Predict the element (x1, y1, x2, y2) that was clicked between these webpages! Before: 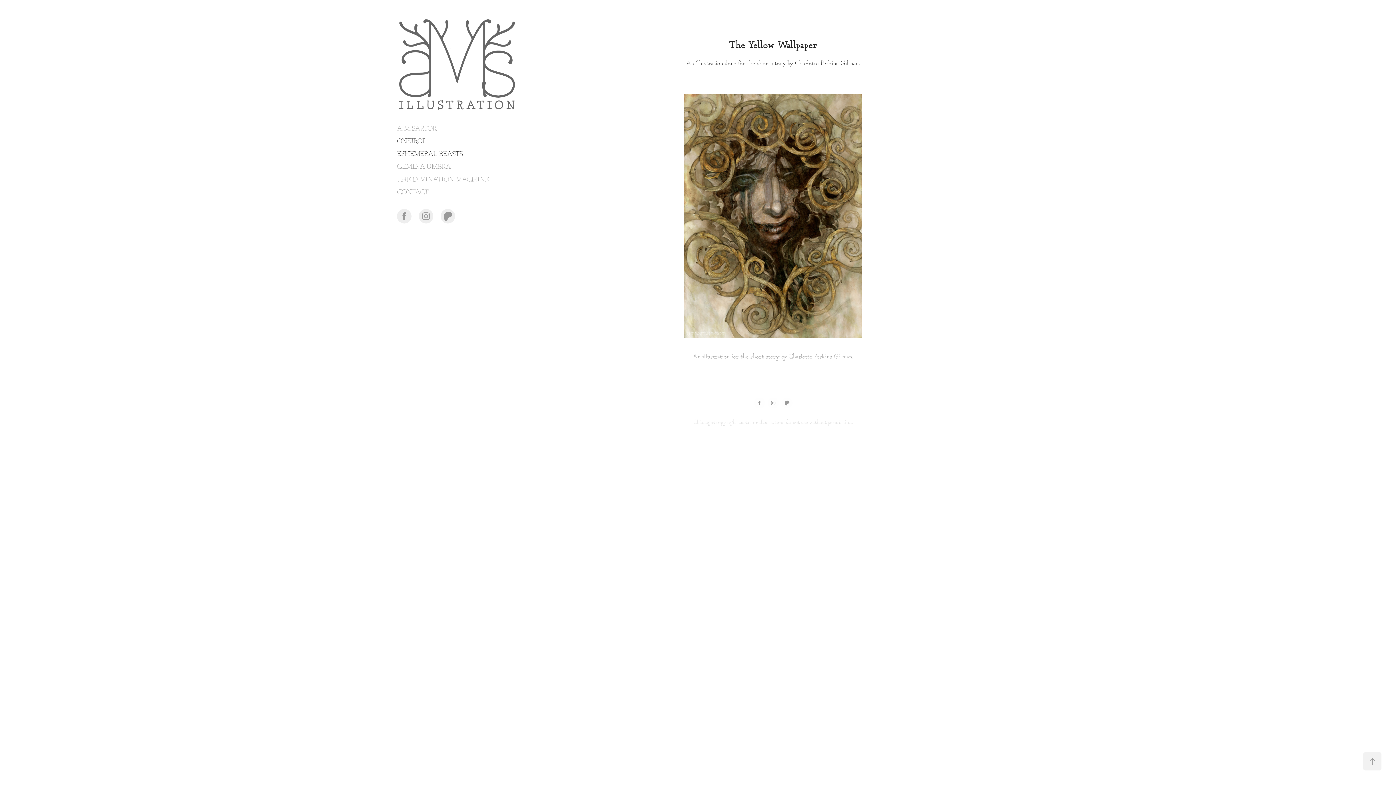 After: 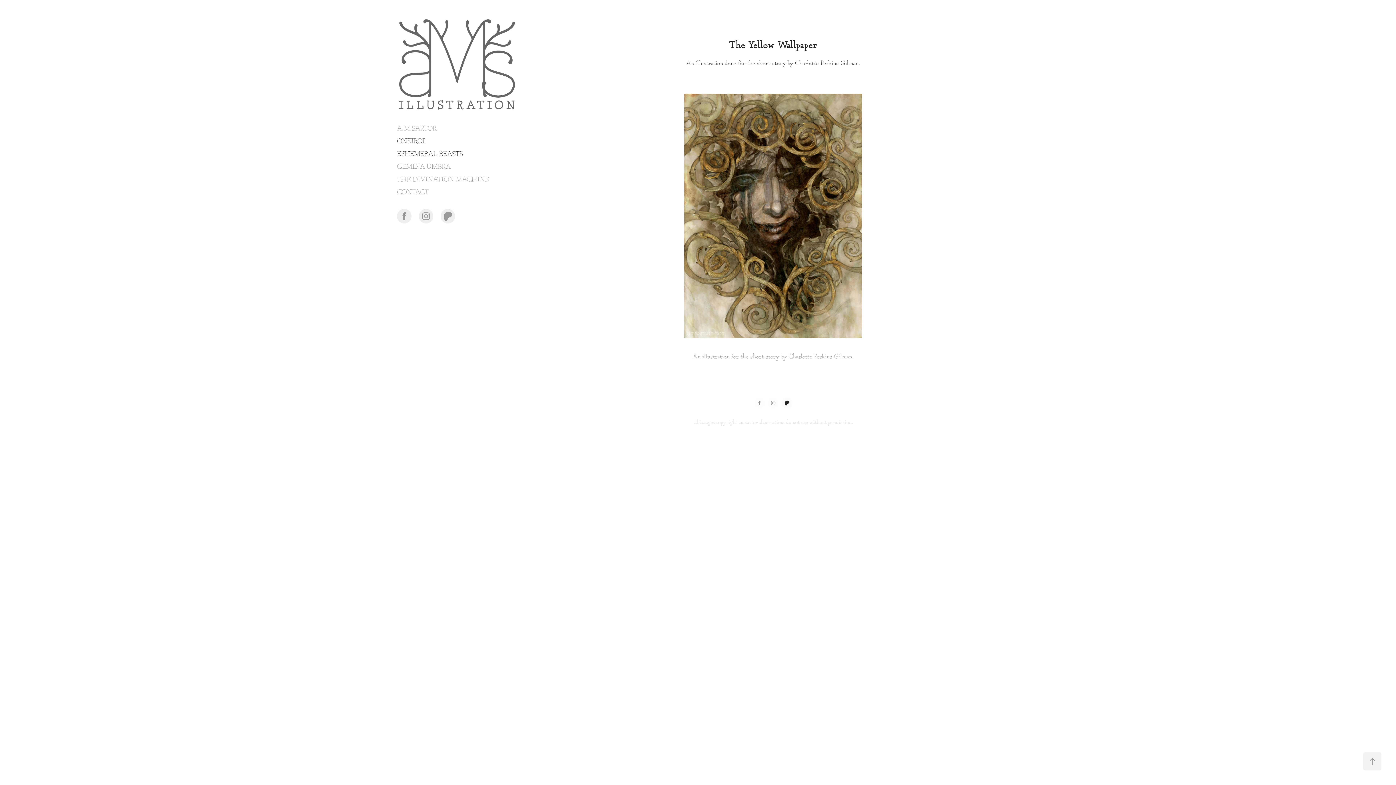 Action: bbox: (781, 397, 792, 408)